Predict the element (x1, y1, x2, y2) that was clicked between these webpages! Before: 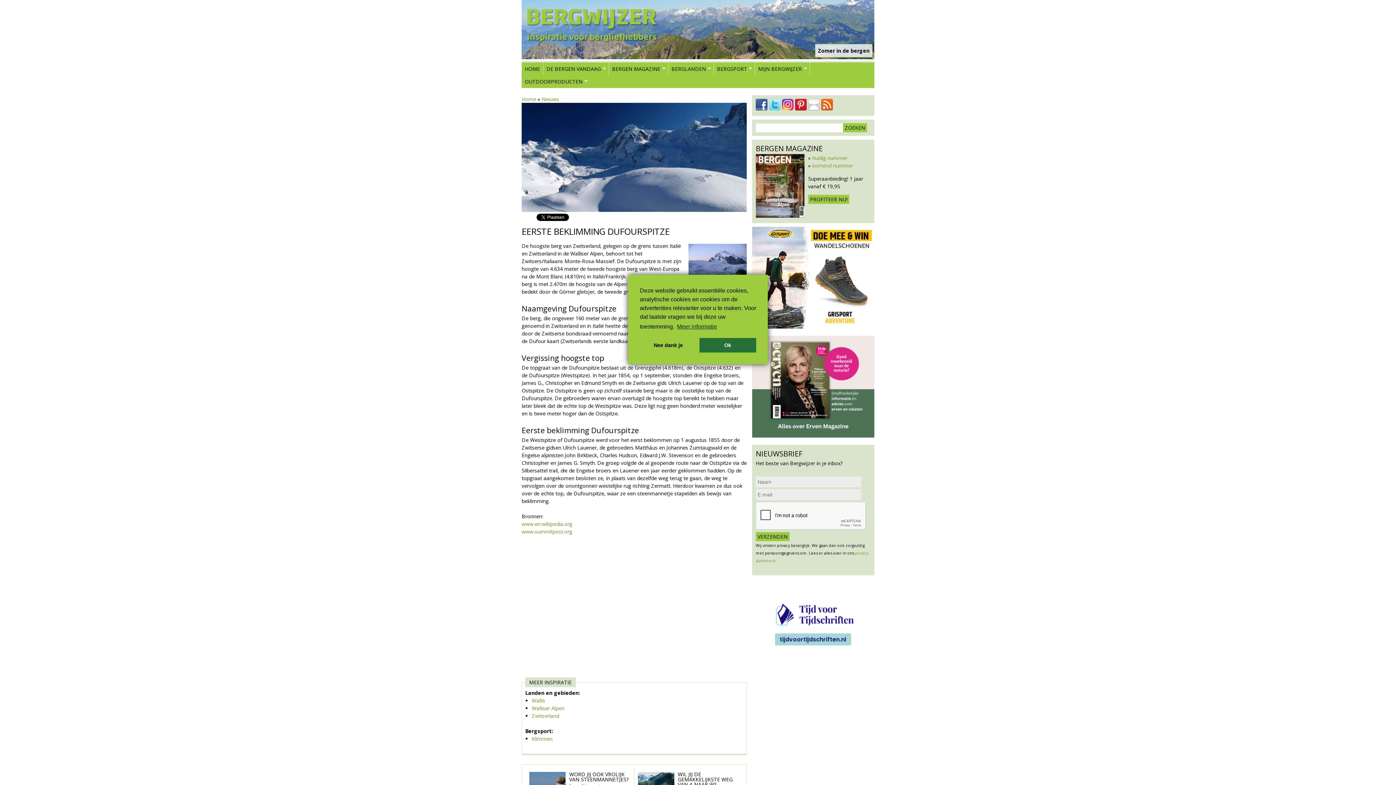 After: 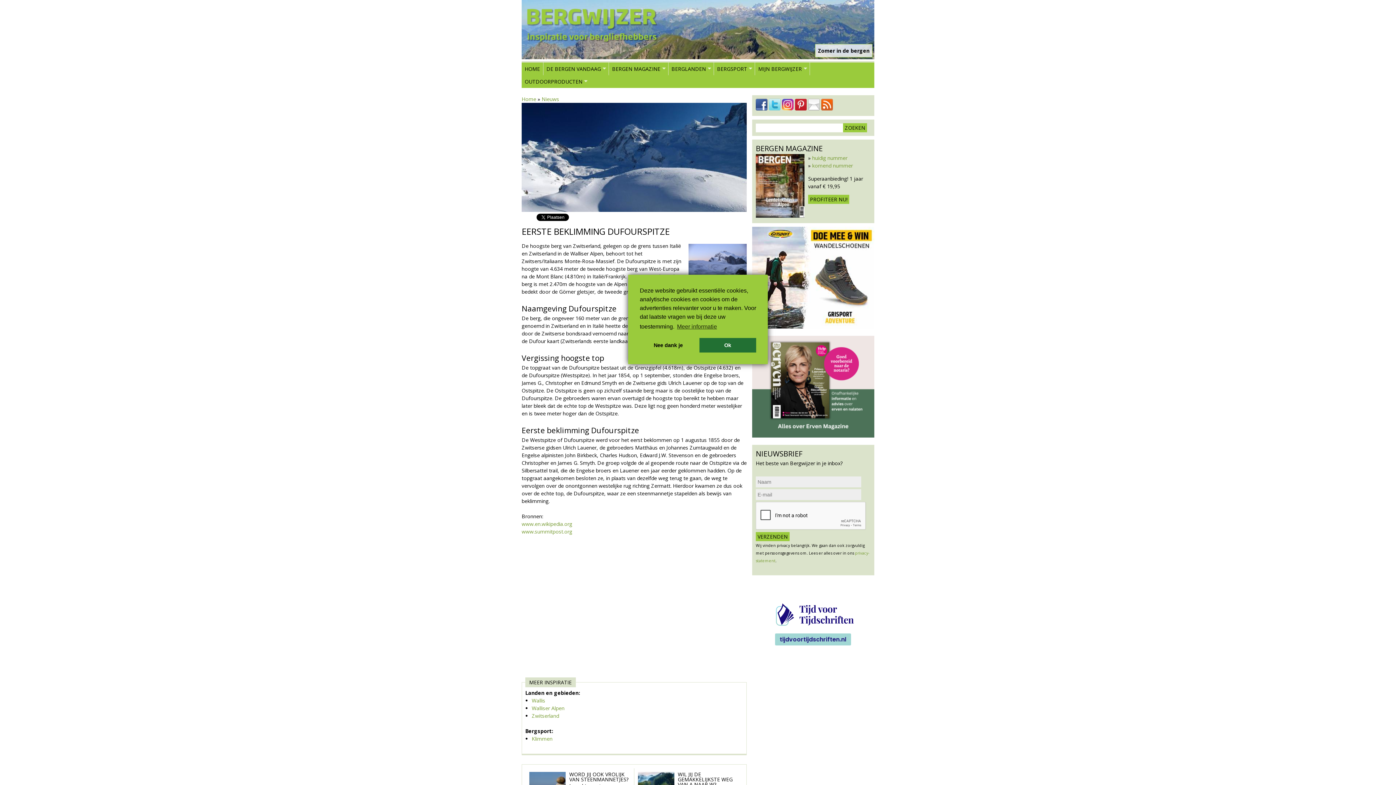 Action: bbox: (782, 105, 793, 112)